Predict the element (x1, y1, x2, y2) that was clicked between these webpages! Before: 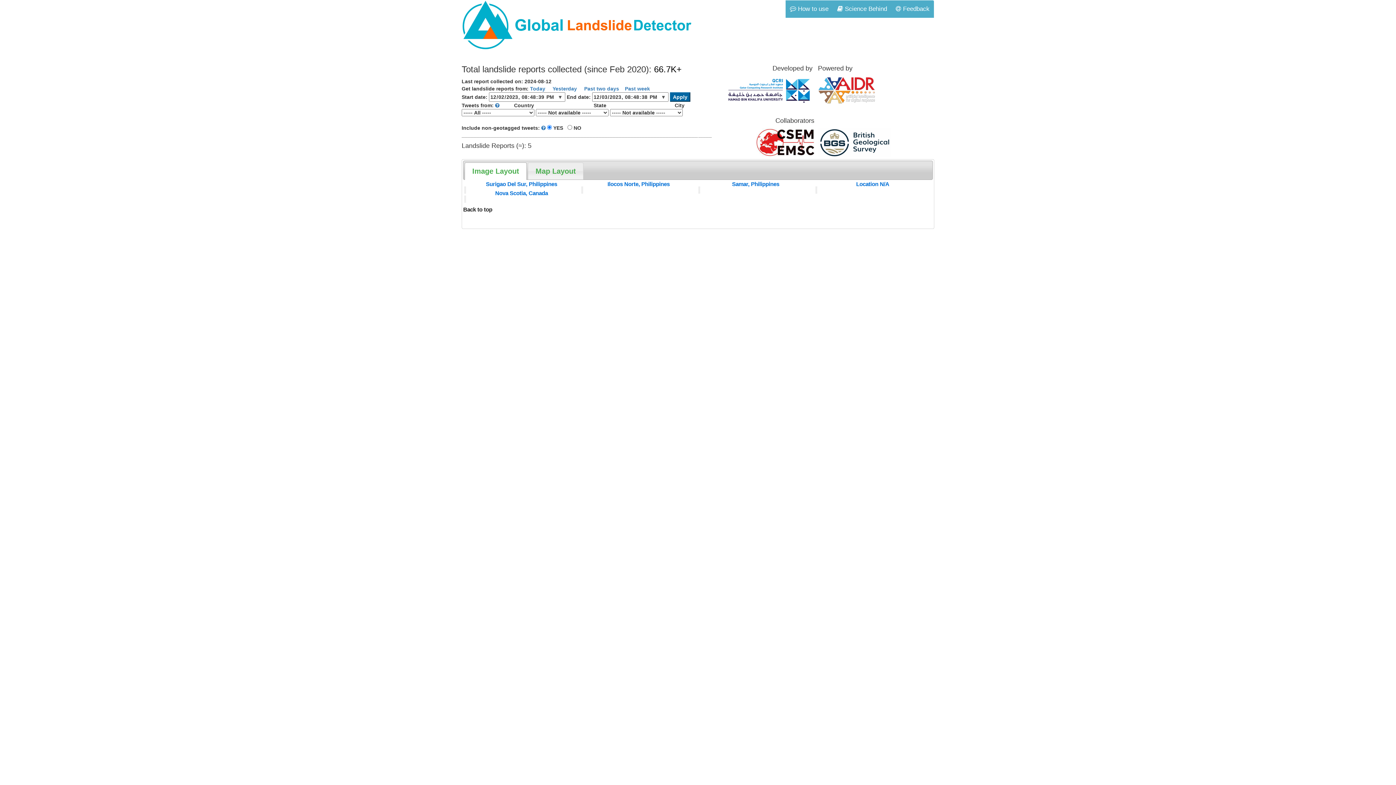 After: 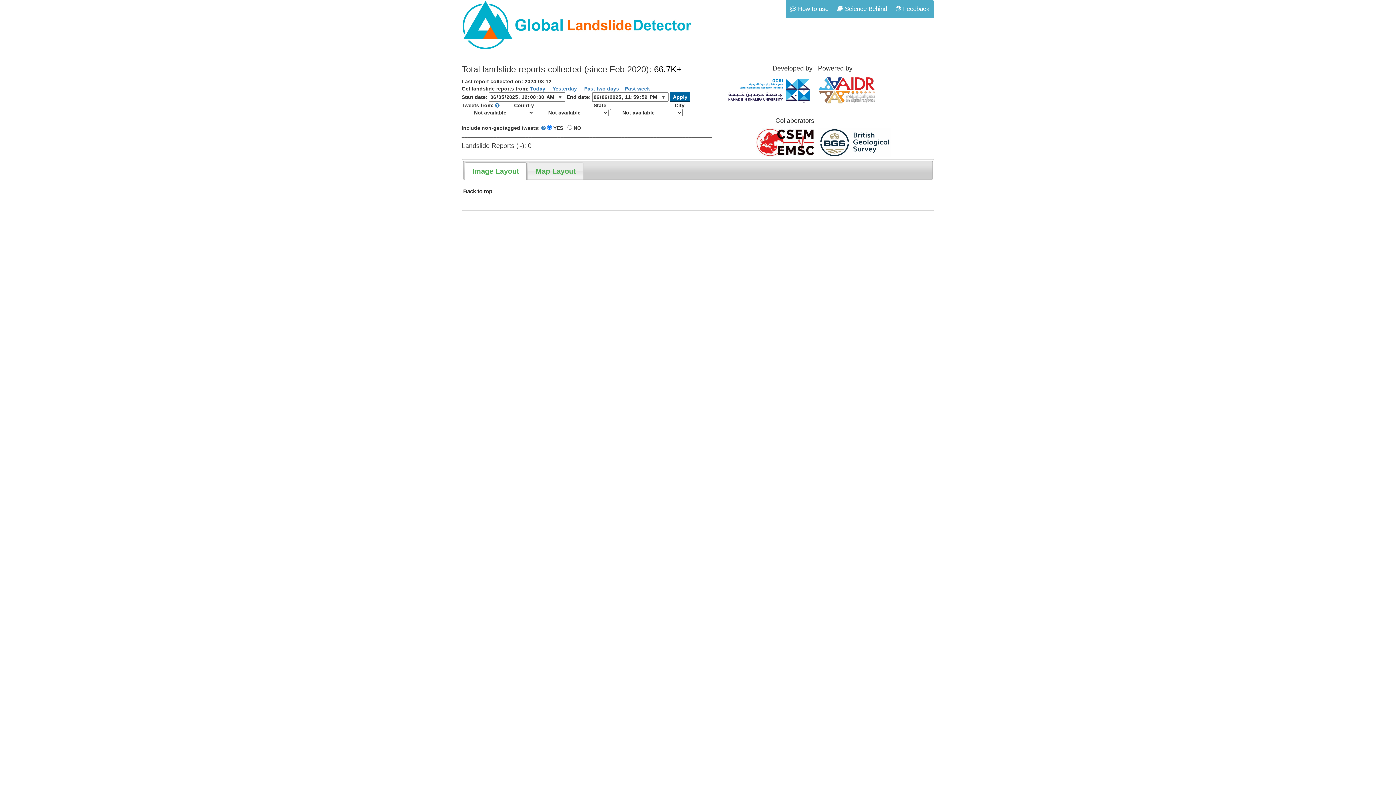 Action: label:  Past two days bbox: (582, 85, 619, 91)